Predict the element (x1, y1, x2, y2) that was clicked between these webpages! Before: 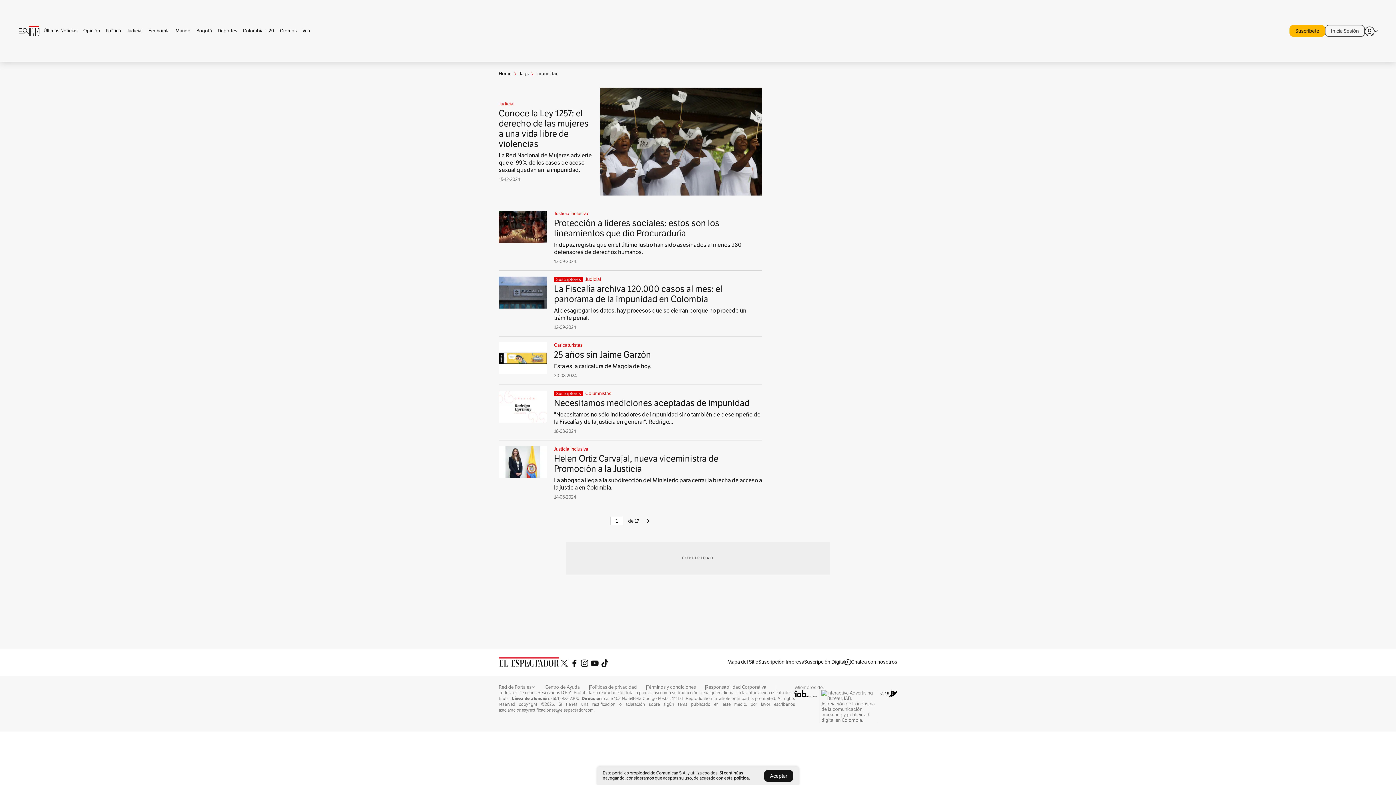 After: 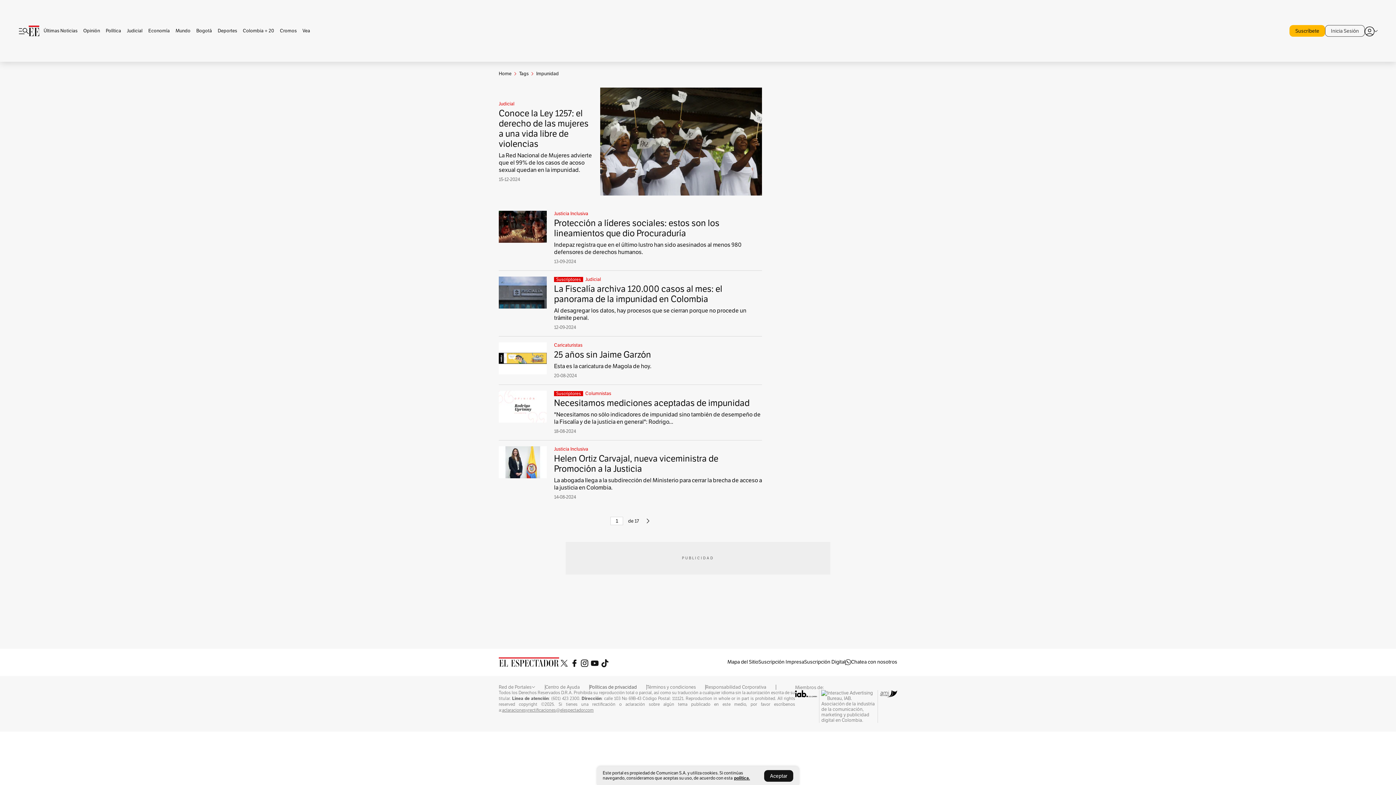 Action: label: Políticas de privacidad bbox: (589, 684, 646, 690)